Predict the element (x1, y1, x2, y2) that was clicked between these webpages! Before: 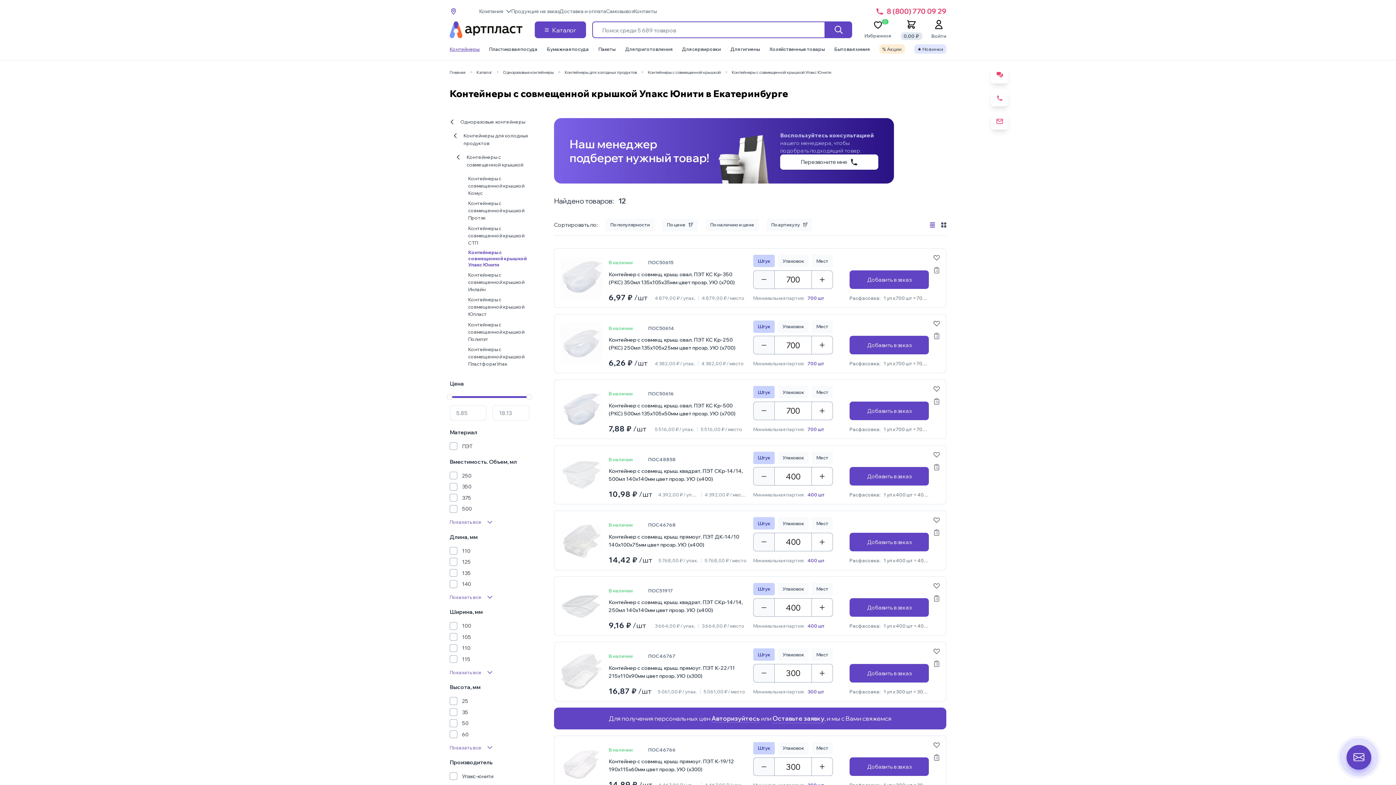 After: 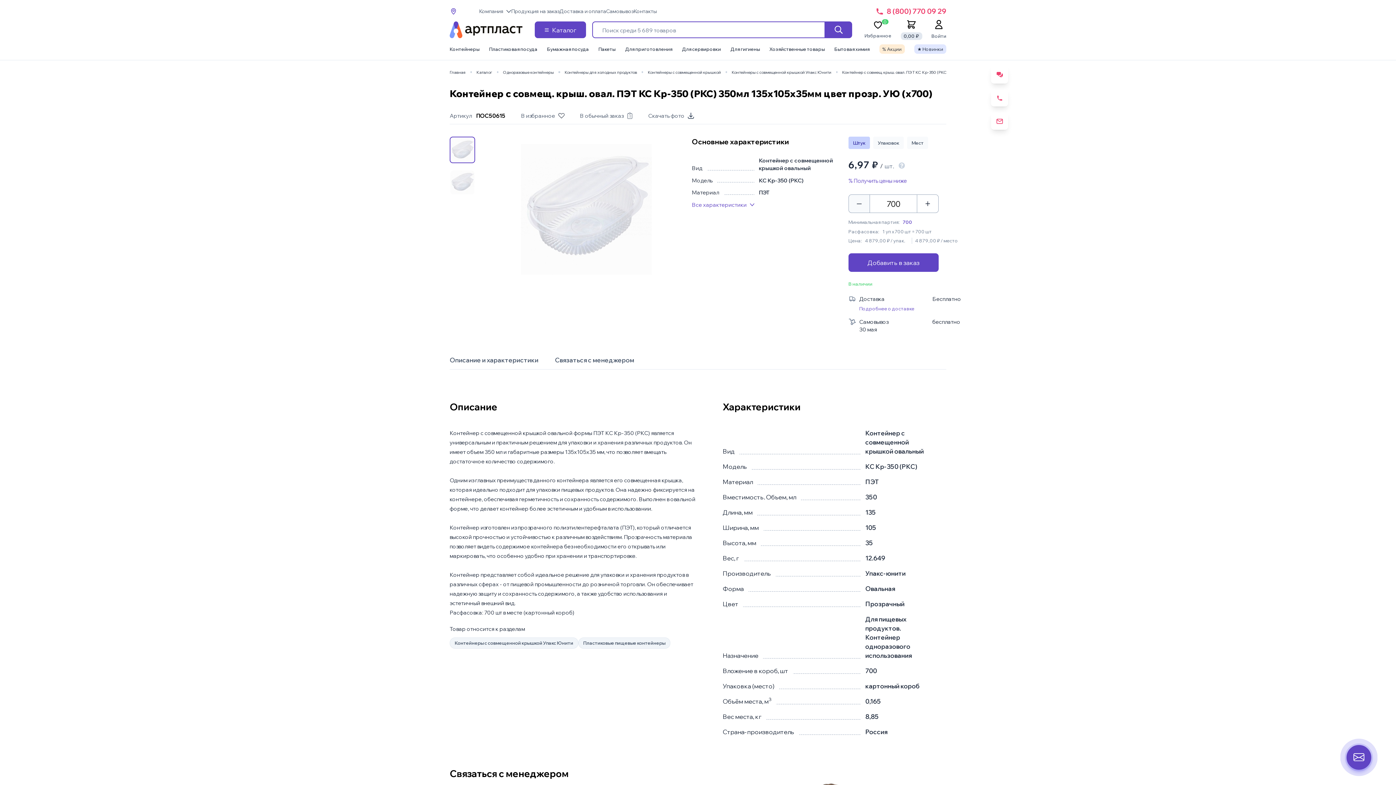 Action: bbox: (560, 257, 602, 299)